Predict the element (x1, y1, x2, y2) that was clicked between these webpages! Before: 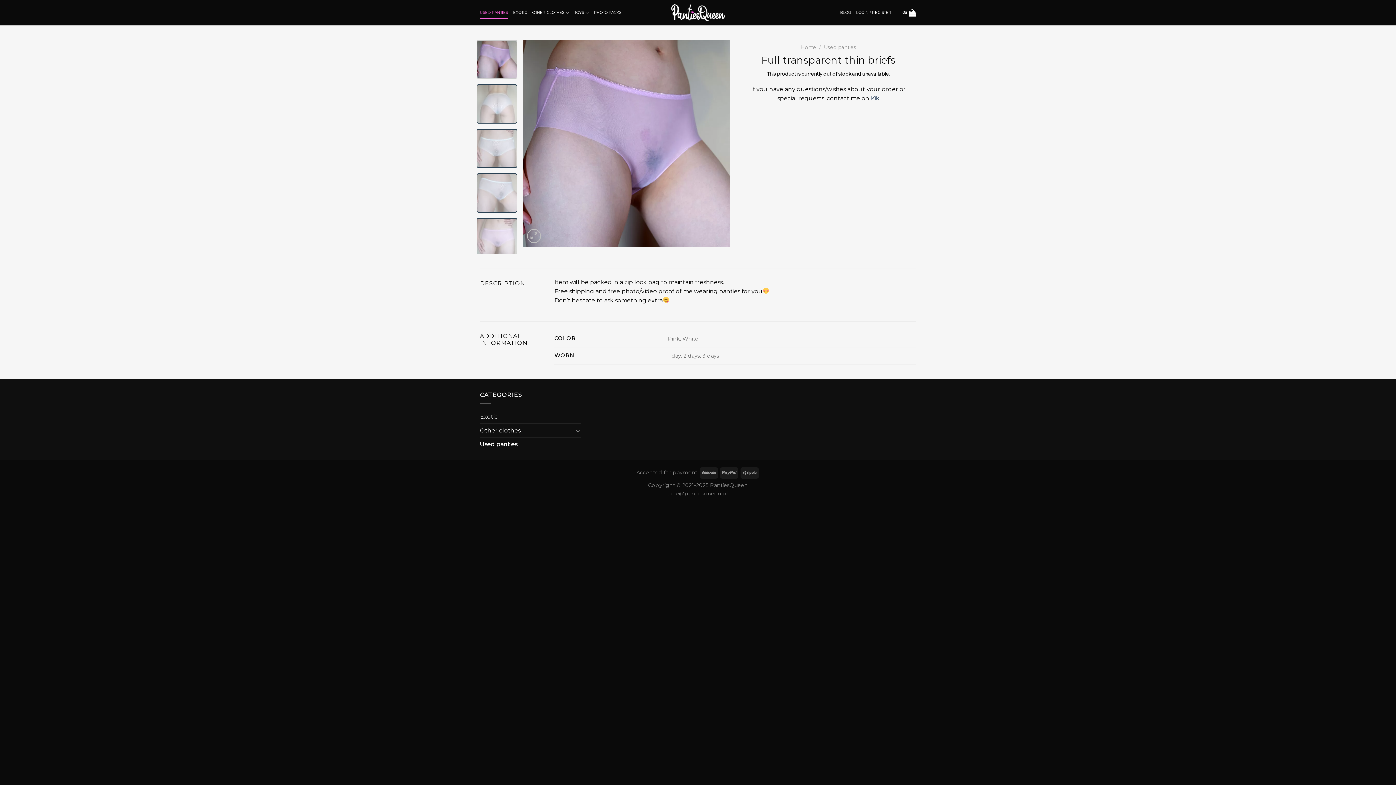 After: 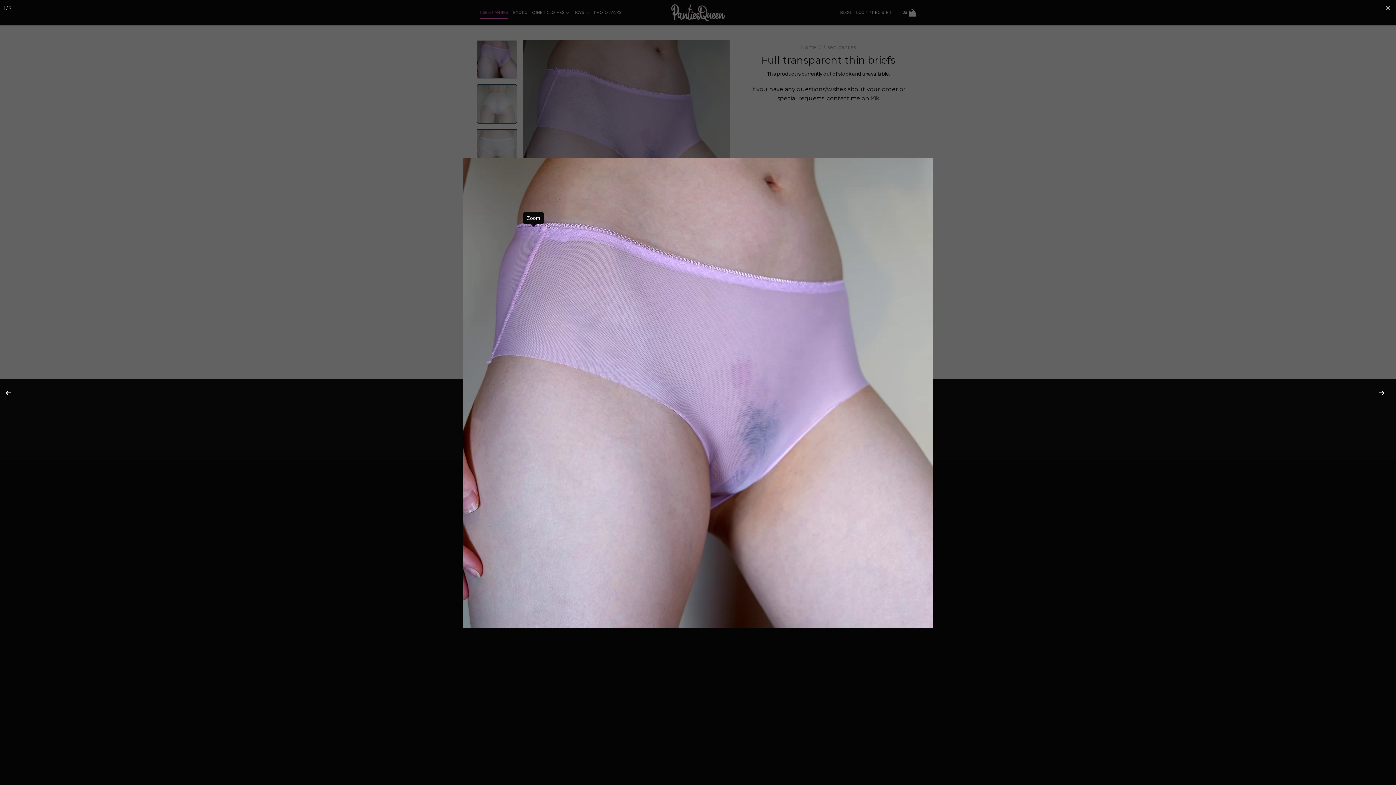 Action: bbox: (527, 229, 541, 243)